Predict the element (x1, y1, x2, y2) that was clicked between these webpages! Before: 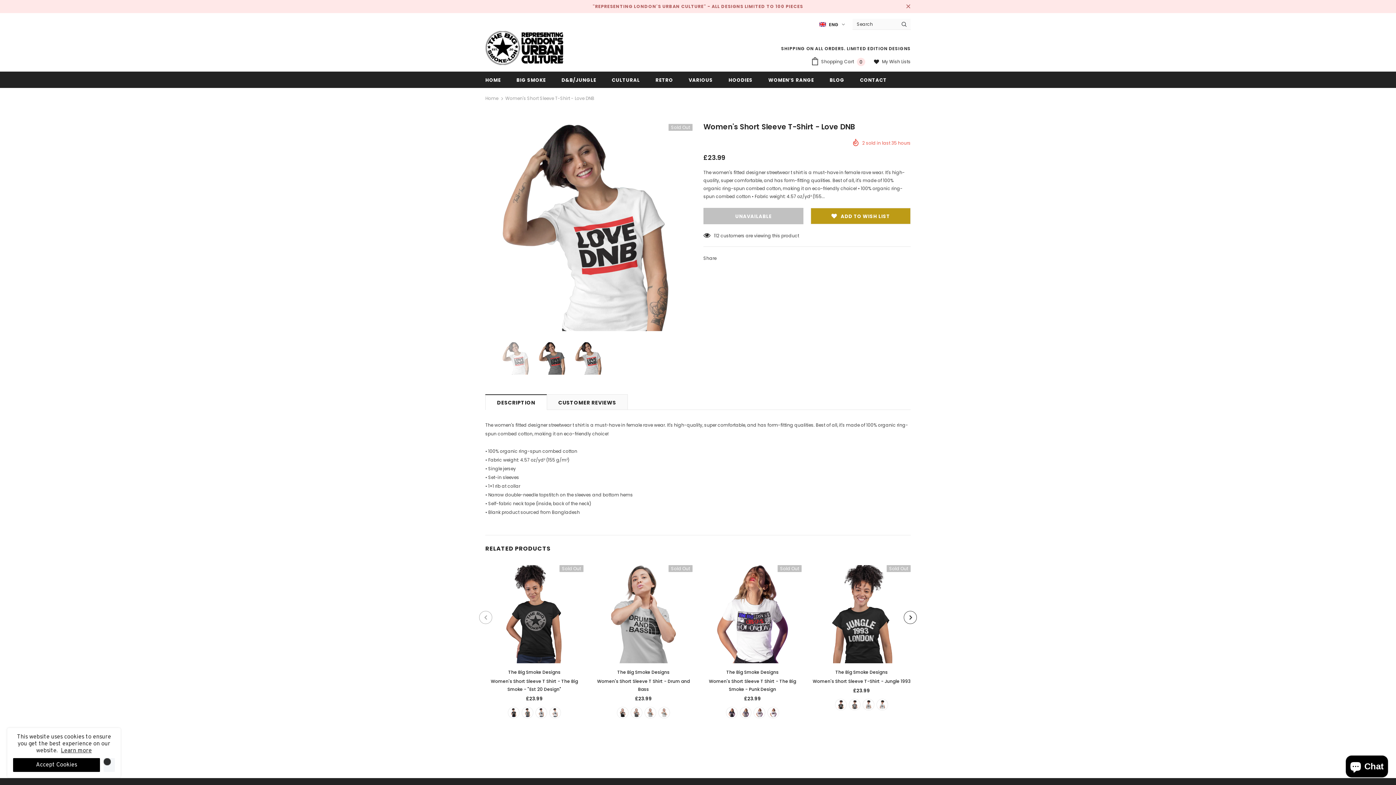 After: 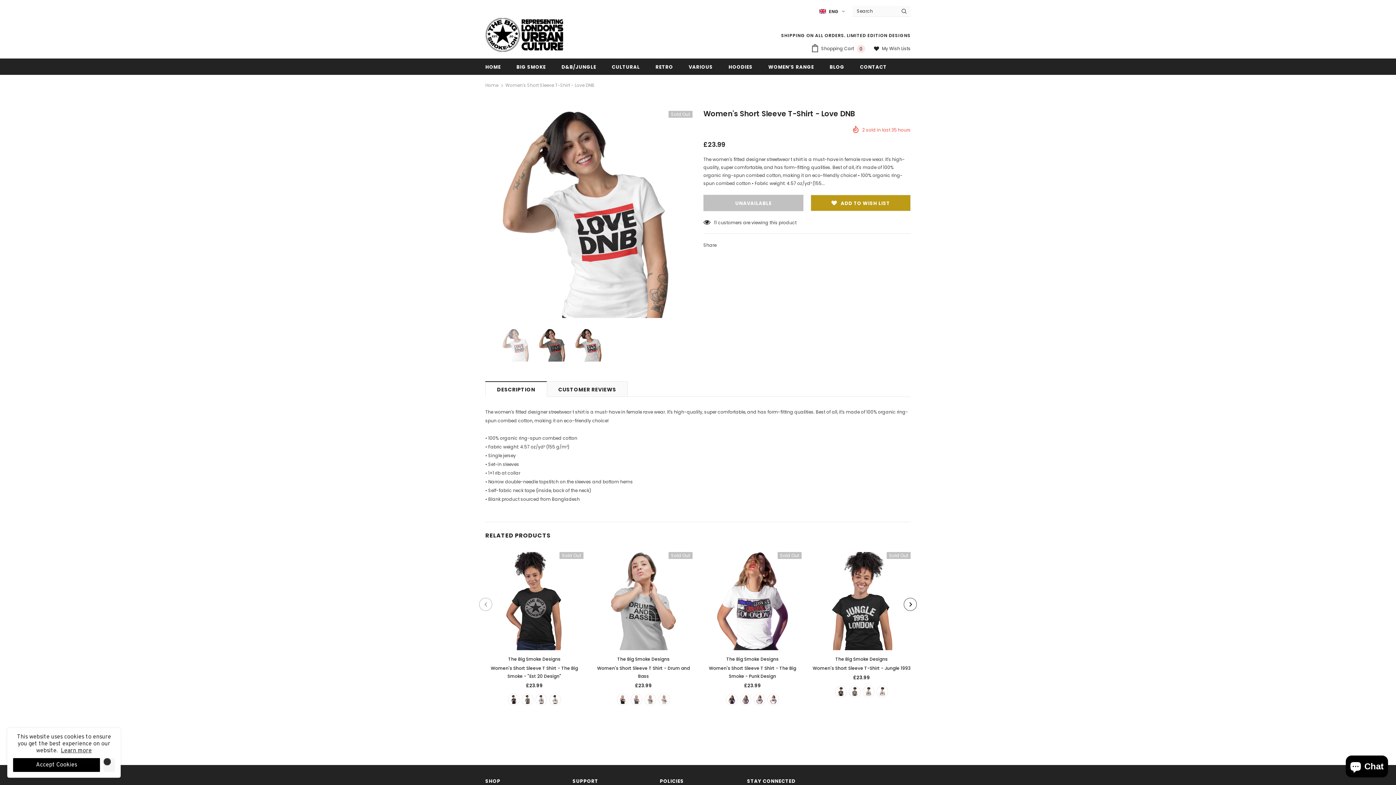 Action: bbox: (904, 2, 912, 10)